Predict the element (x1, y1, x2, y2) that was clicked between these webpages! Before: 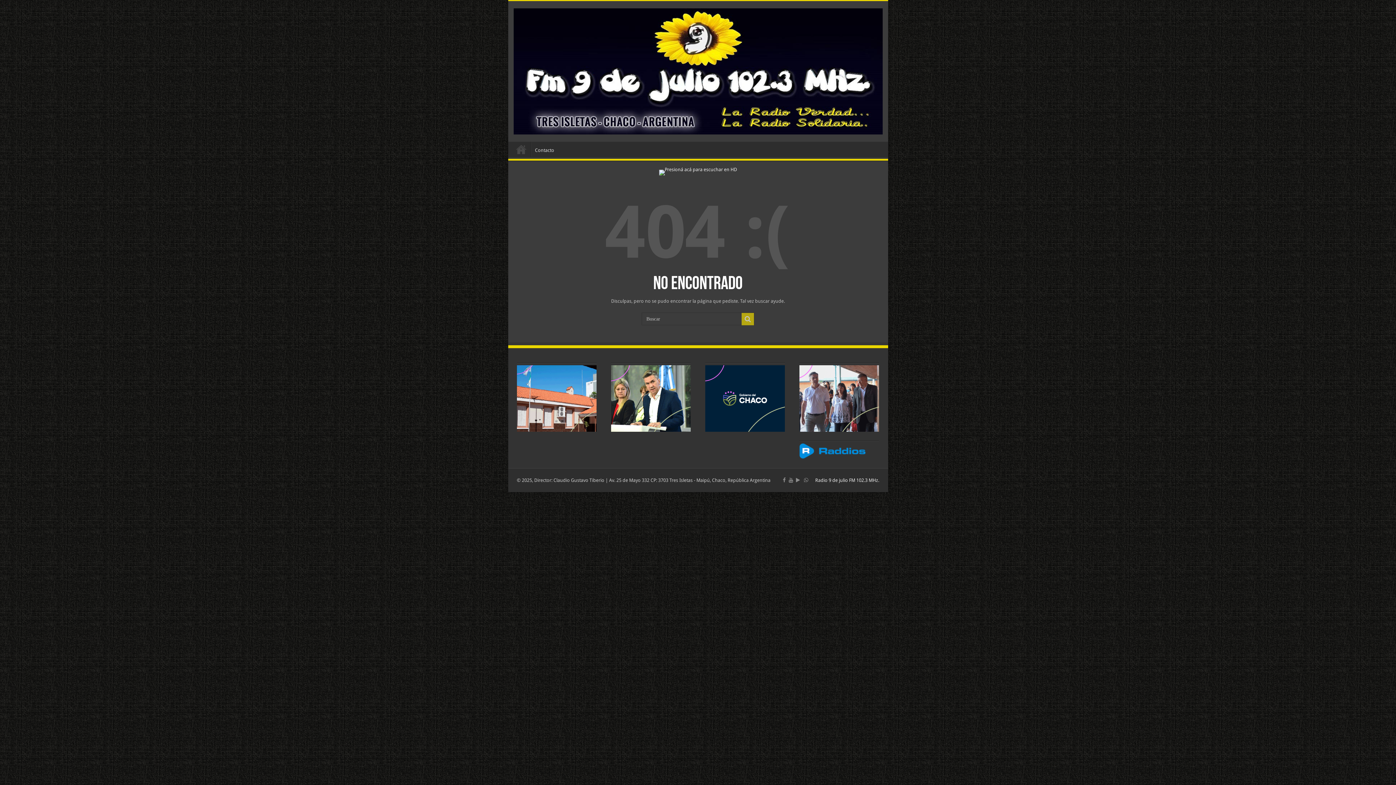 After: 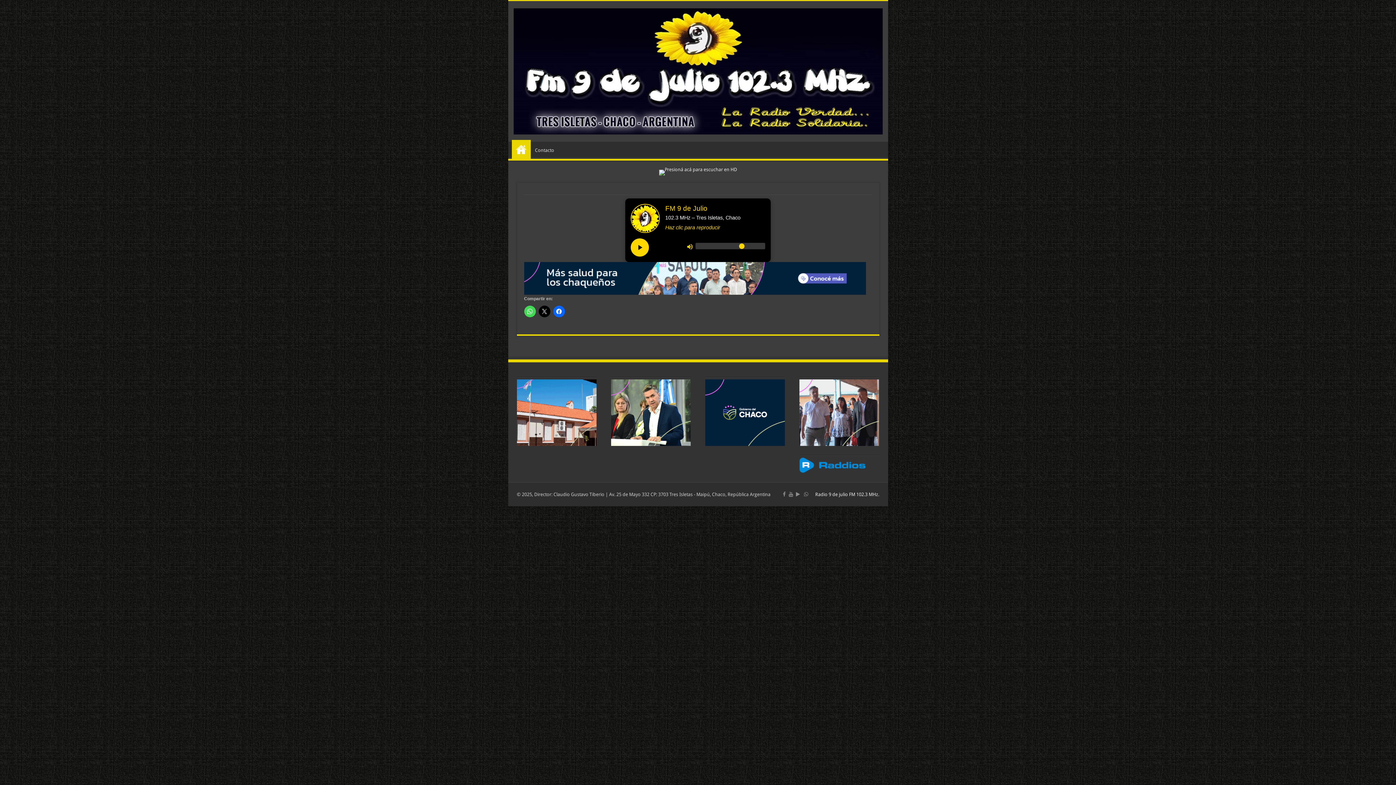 Action: bbox: (513, 61, 882, 78)